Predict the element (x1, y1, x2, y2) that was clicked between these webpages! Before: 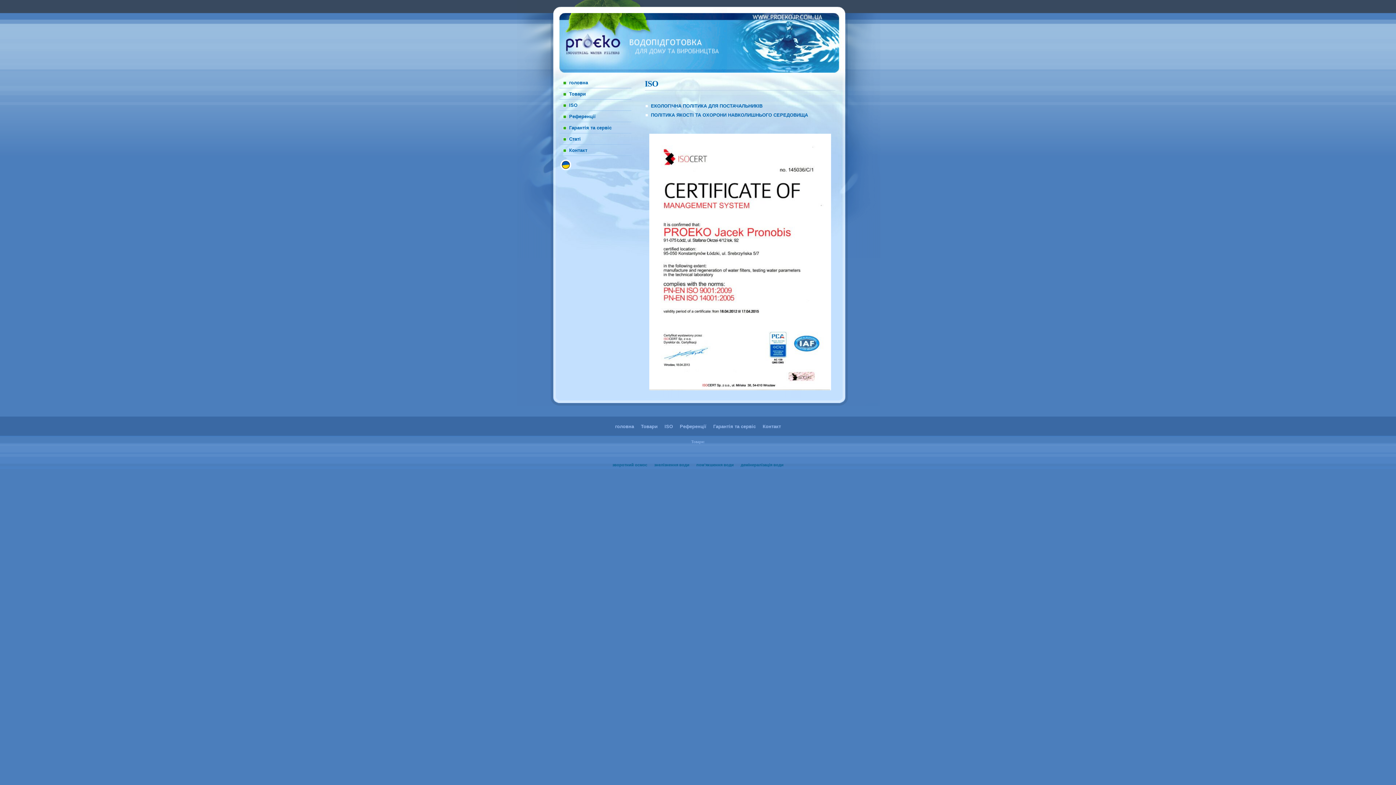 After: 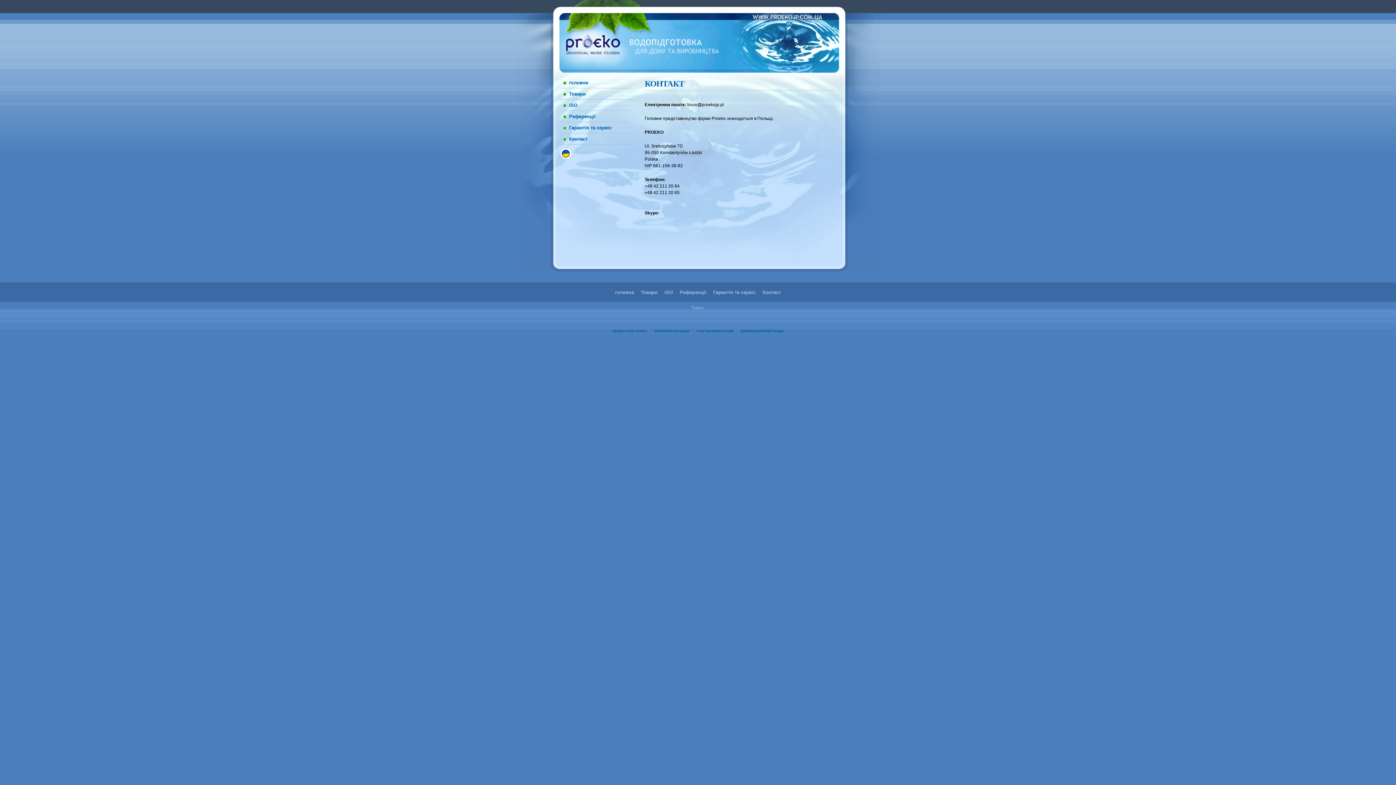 Action: bbox: (559, 144, 631, 156) label: Контакт